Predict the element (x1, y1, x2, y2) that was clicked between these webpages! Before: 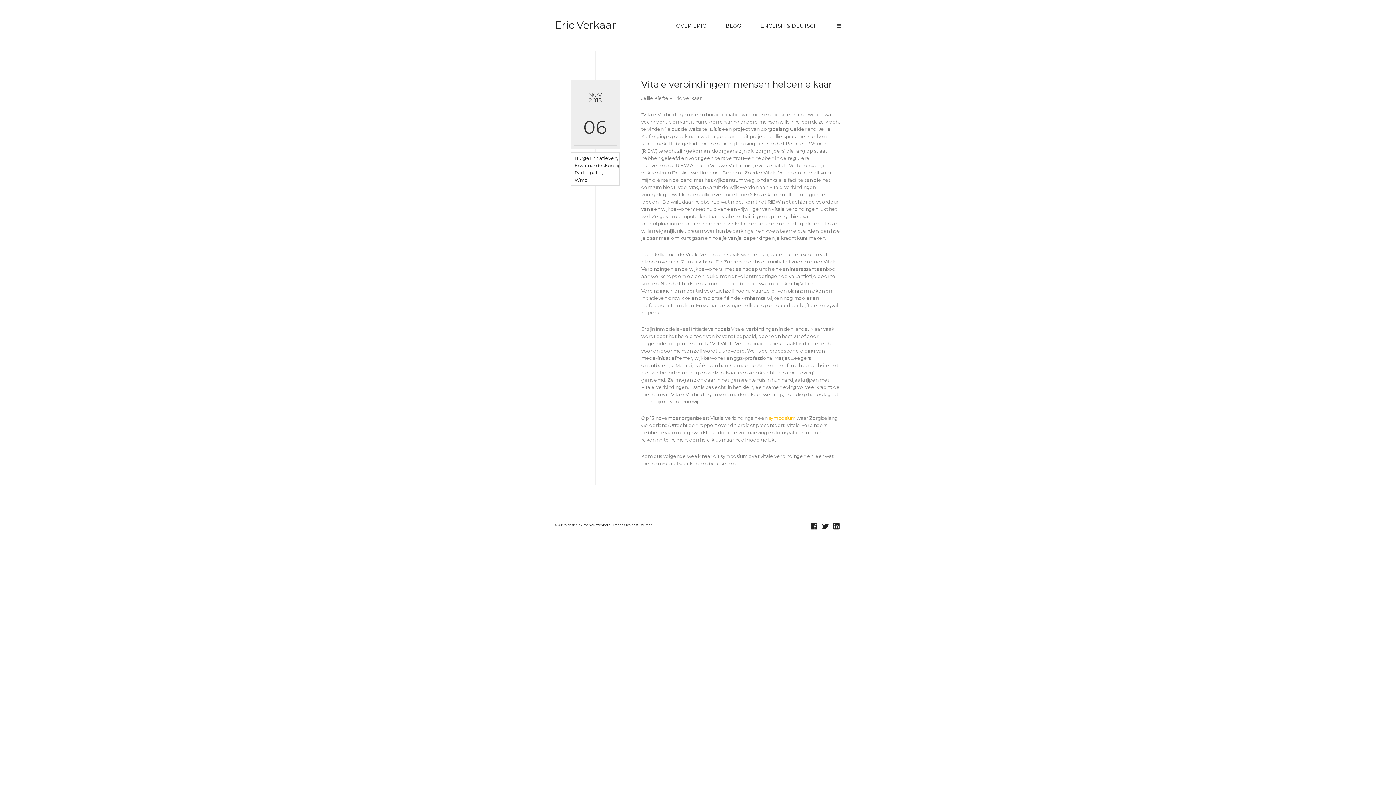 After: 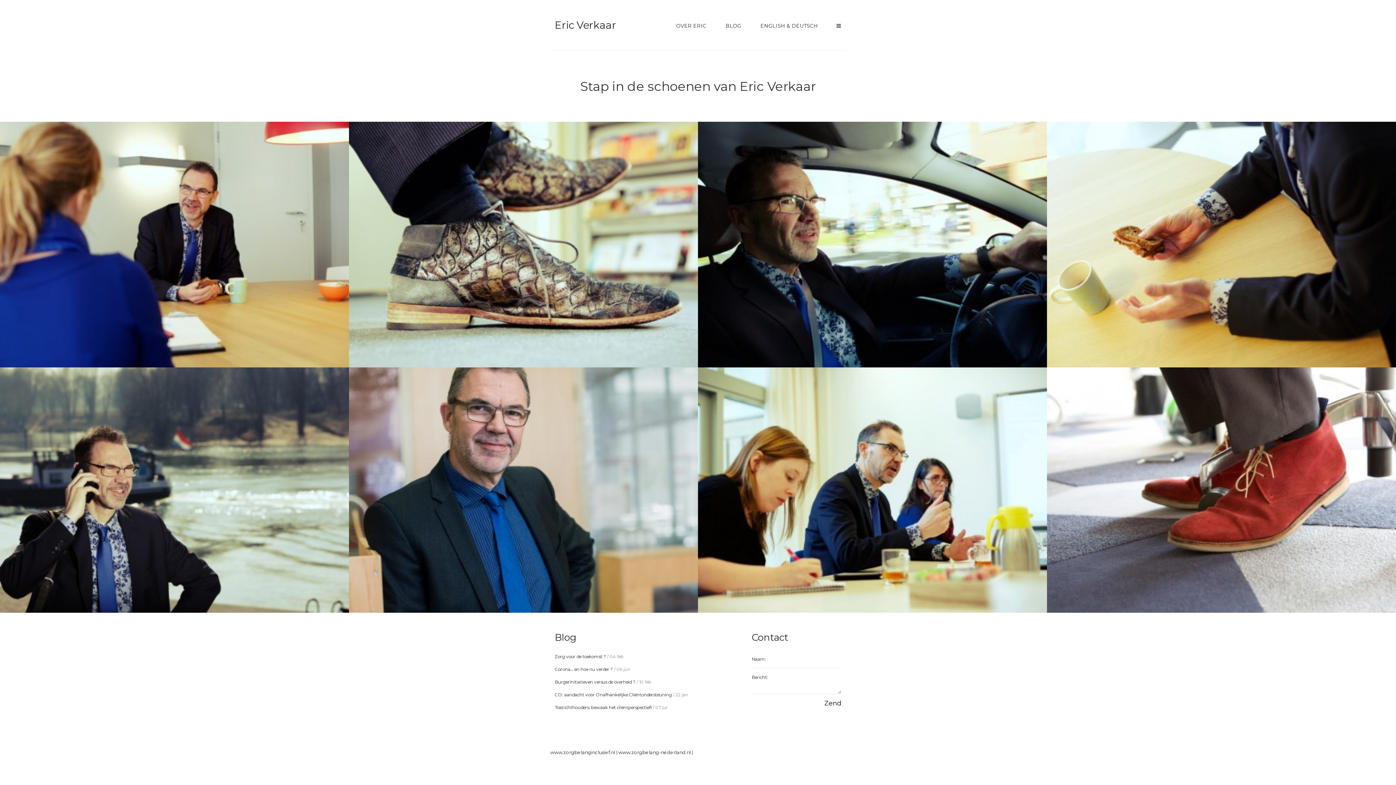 Action: label: Eric Verkaar bbox: (554, 18, 616, 31)